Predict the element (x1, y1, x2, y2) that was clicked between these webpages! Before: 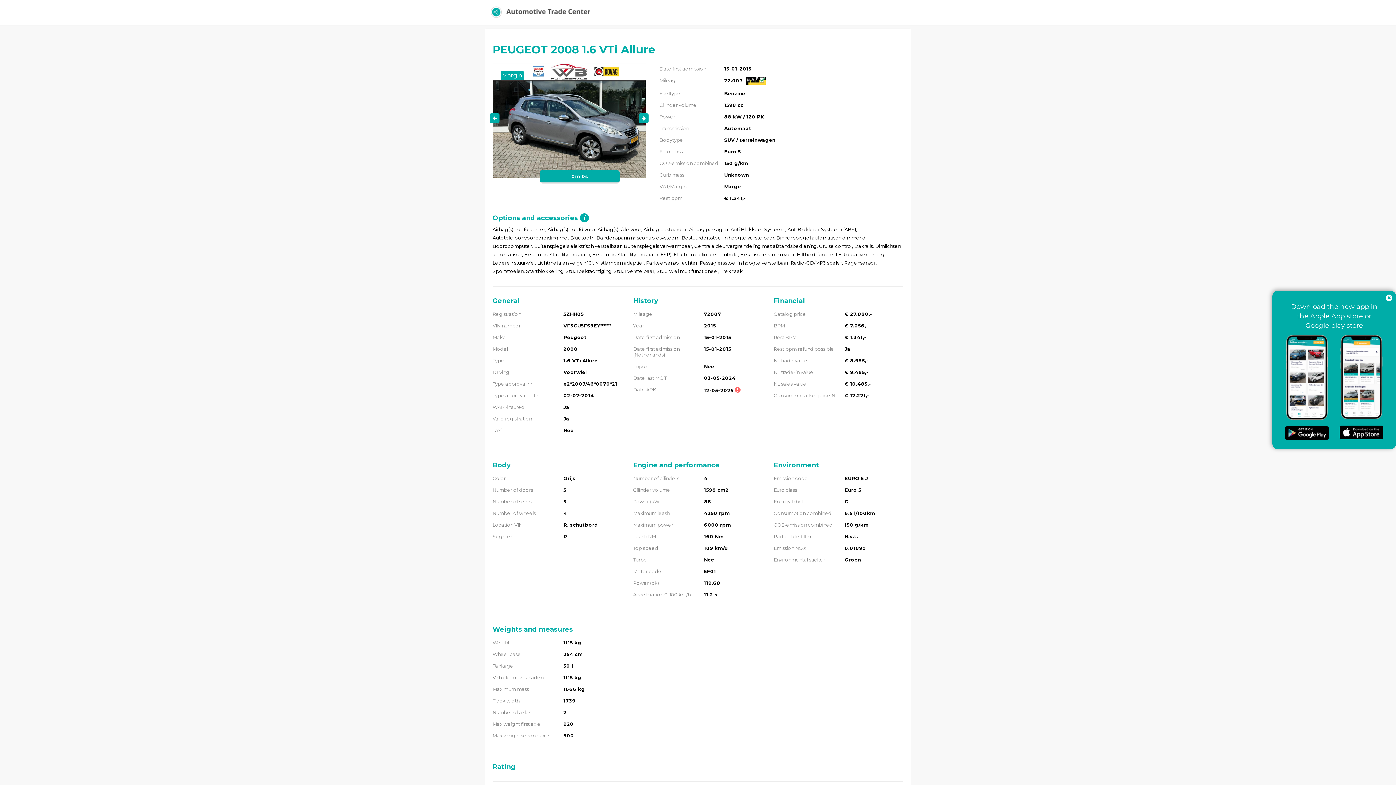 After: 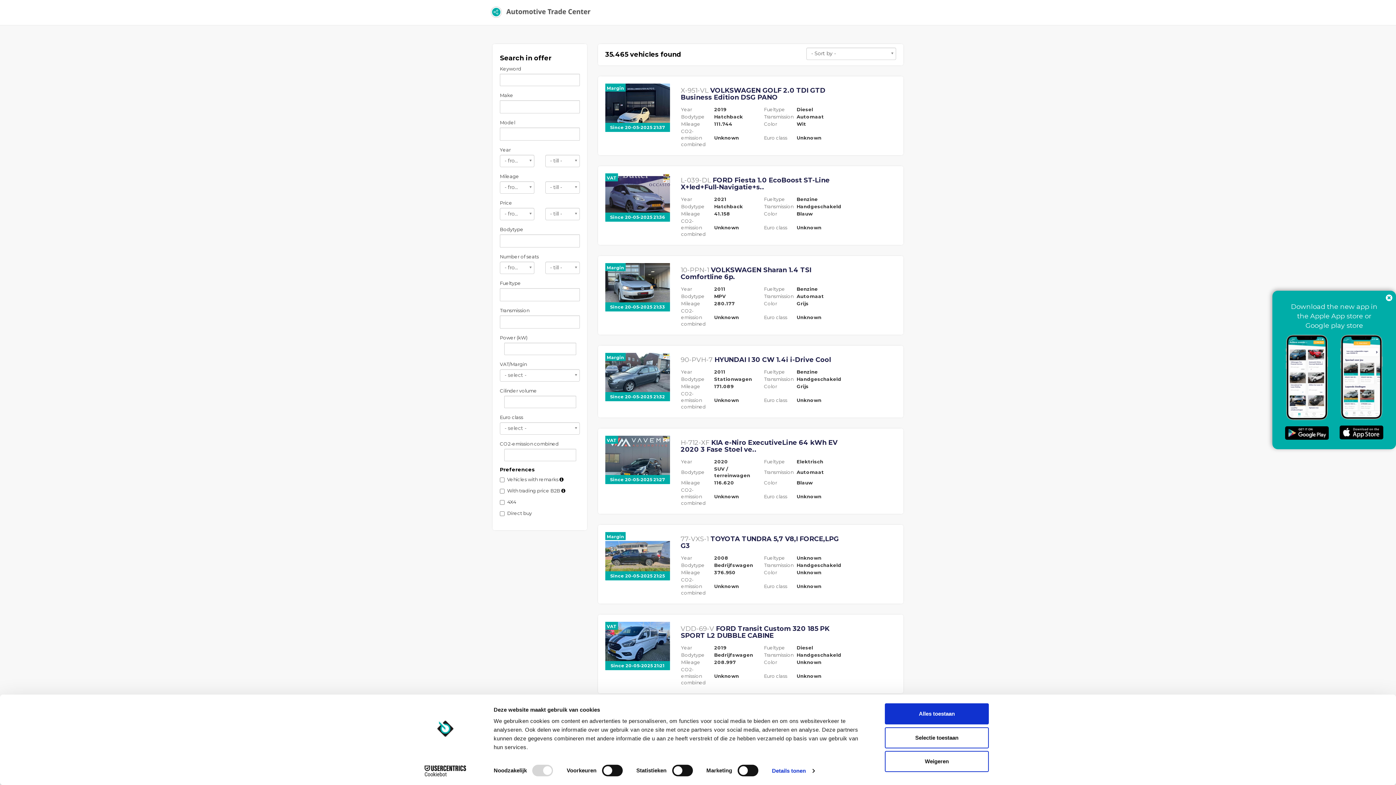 Action: bbox: (485, 0, 596, 17)